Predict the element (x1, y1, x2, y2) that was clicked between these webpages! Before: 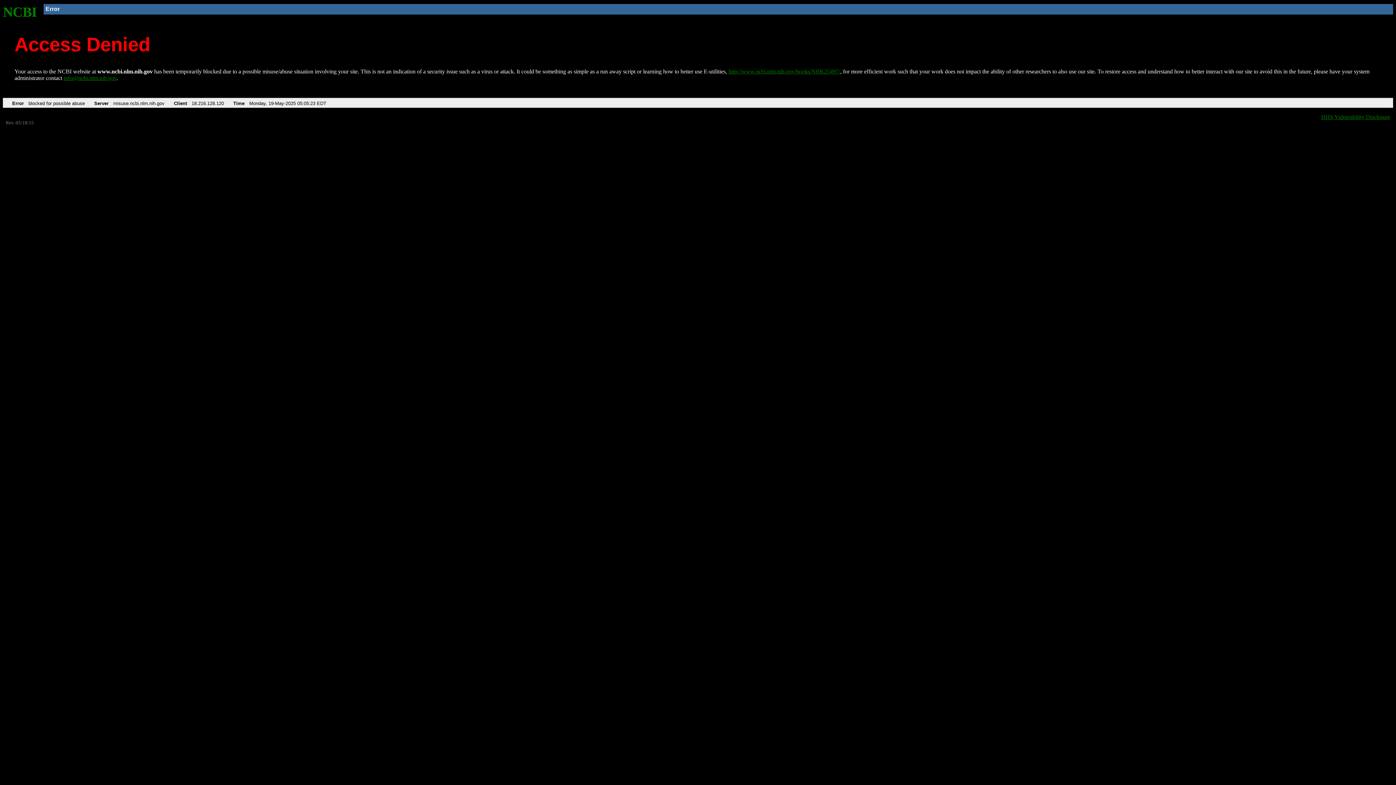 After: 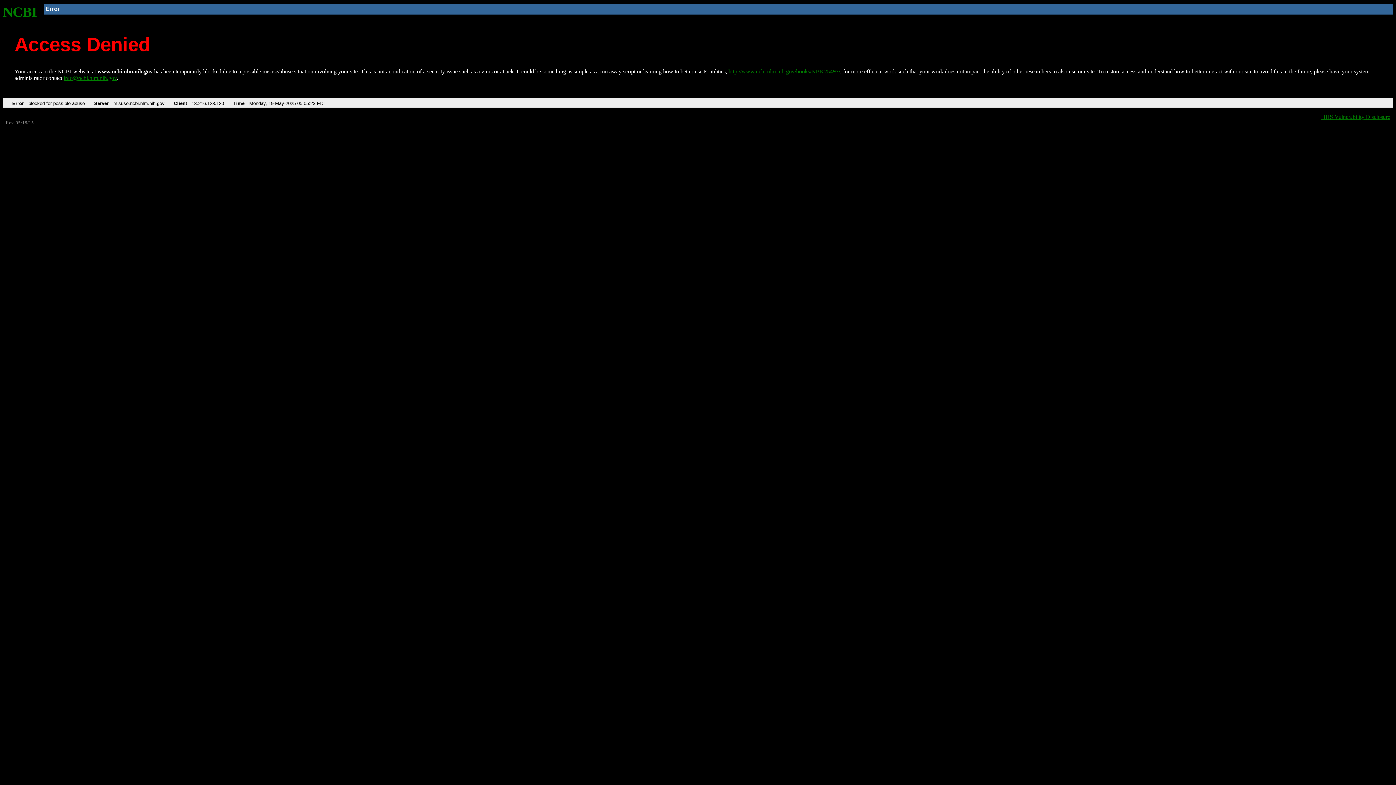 Action: label: info@ncbi.nlm.nih.gov bbox: (63, 75, 116, 81)